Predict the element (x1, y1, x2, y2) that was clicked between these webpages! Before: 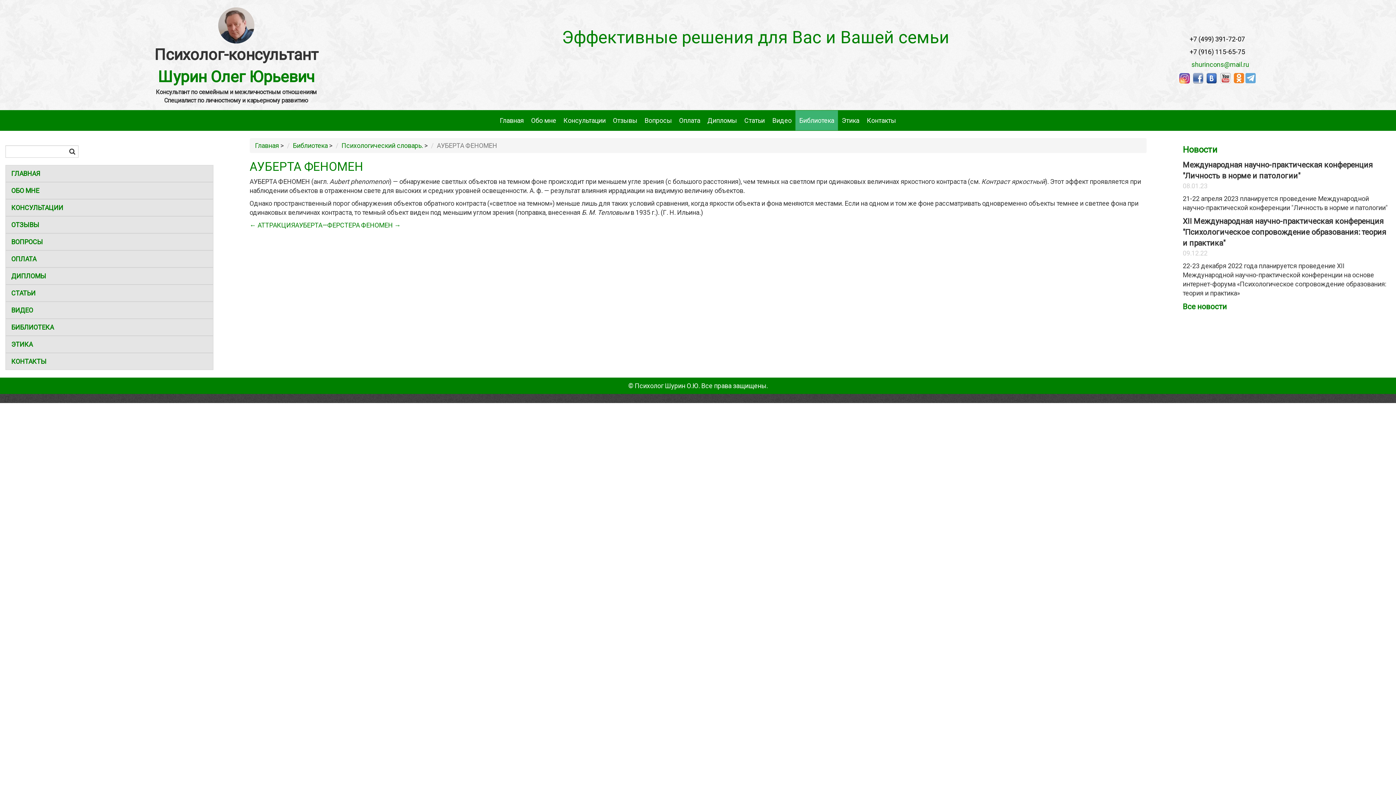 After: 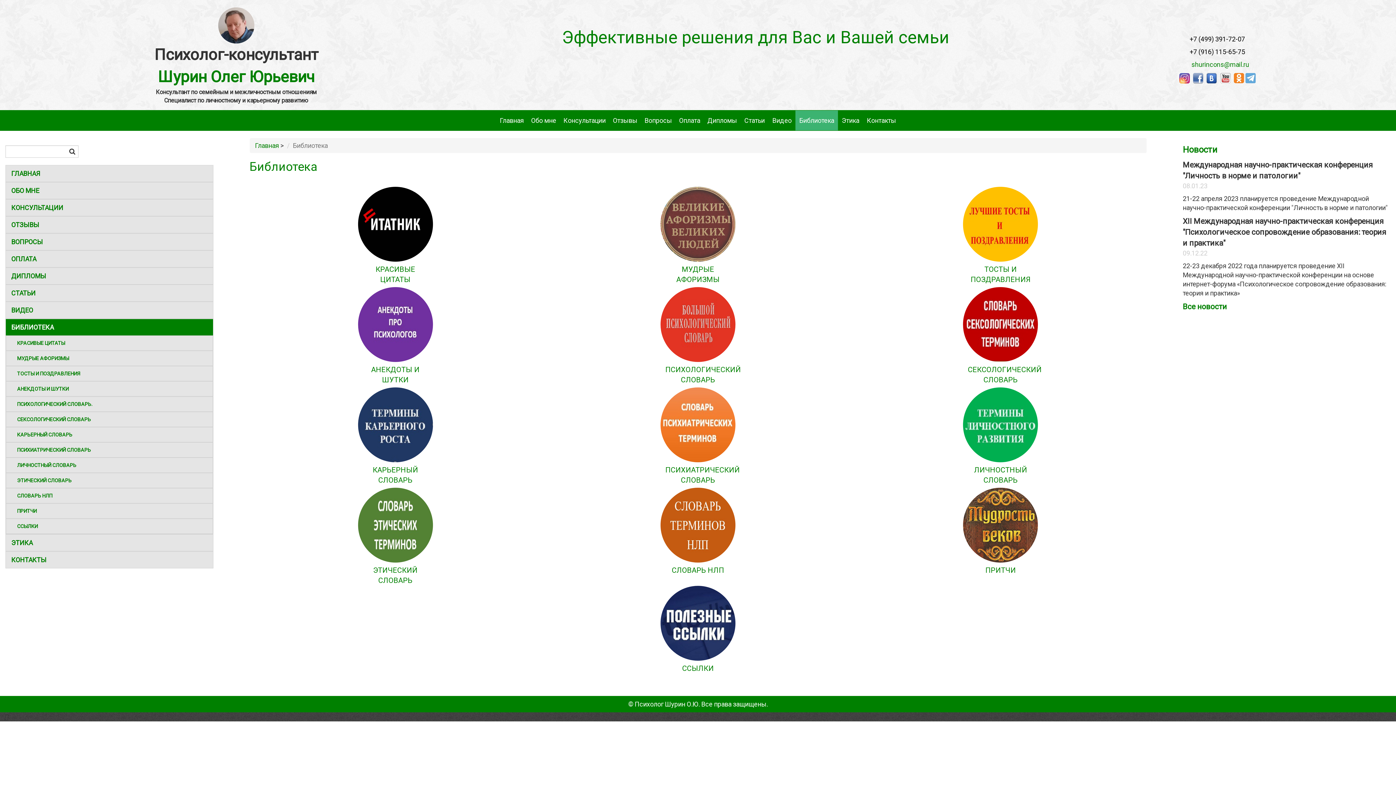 Action: bbox: (292, 141, 327, 149) label: Библиотека